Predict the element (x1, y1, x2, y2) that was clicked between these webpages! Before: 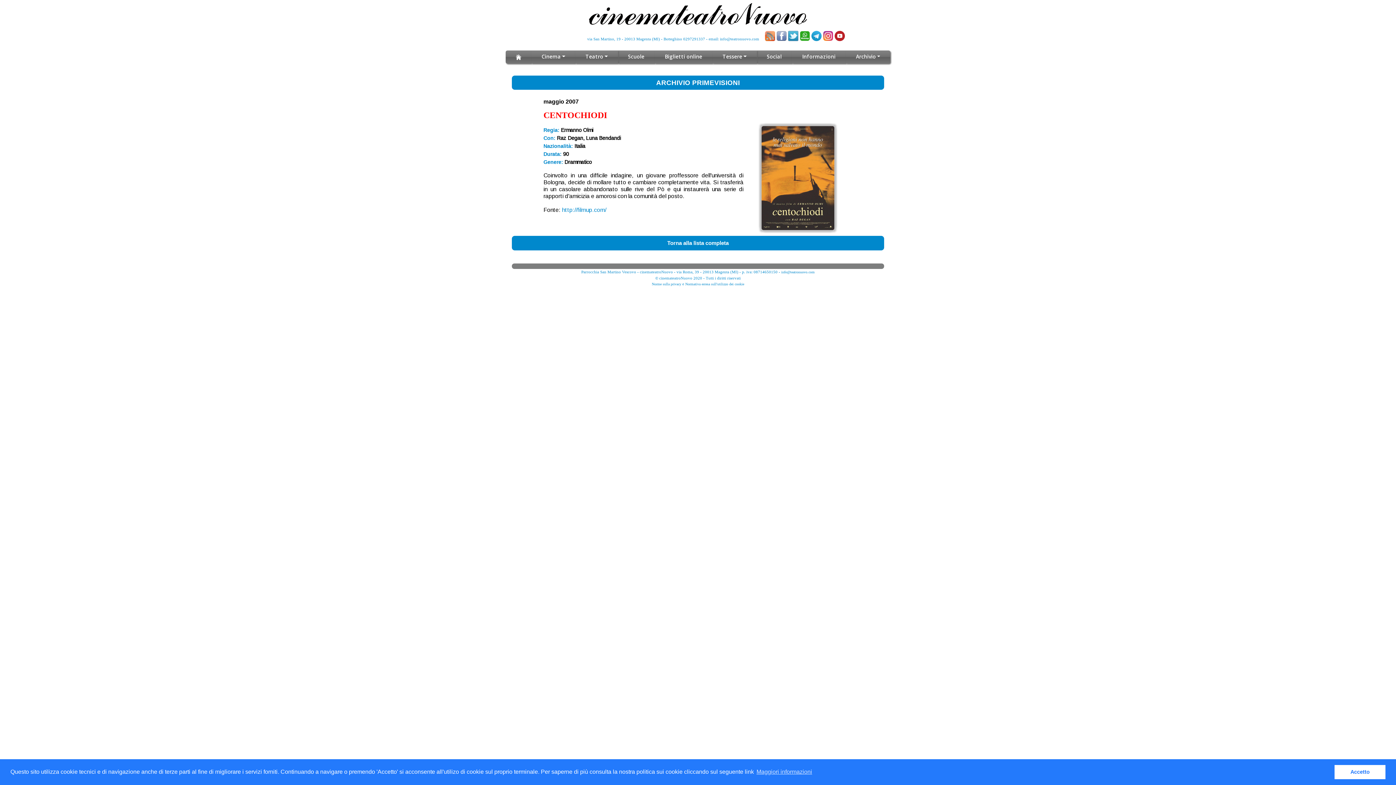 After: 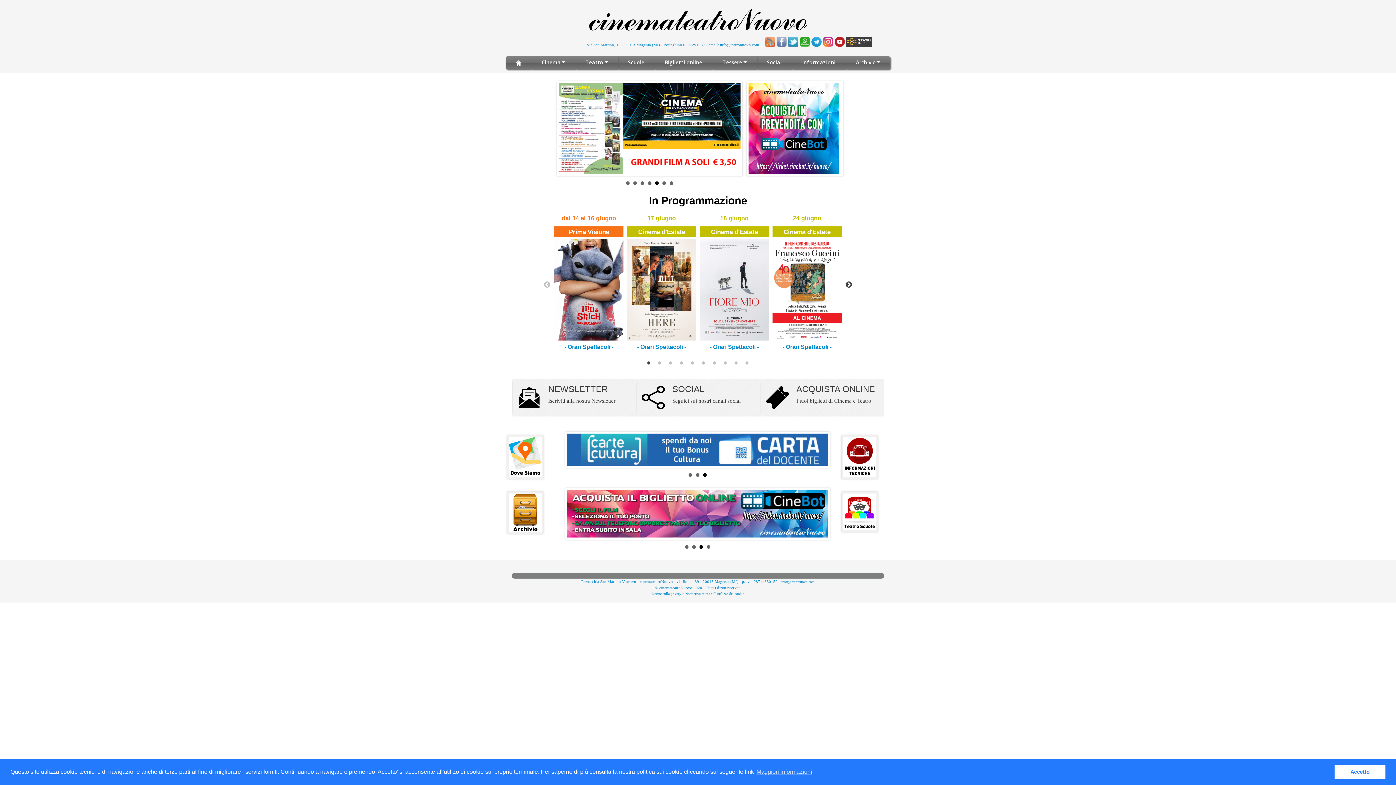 Action: bbox: (5, 49, 5, 64)